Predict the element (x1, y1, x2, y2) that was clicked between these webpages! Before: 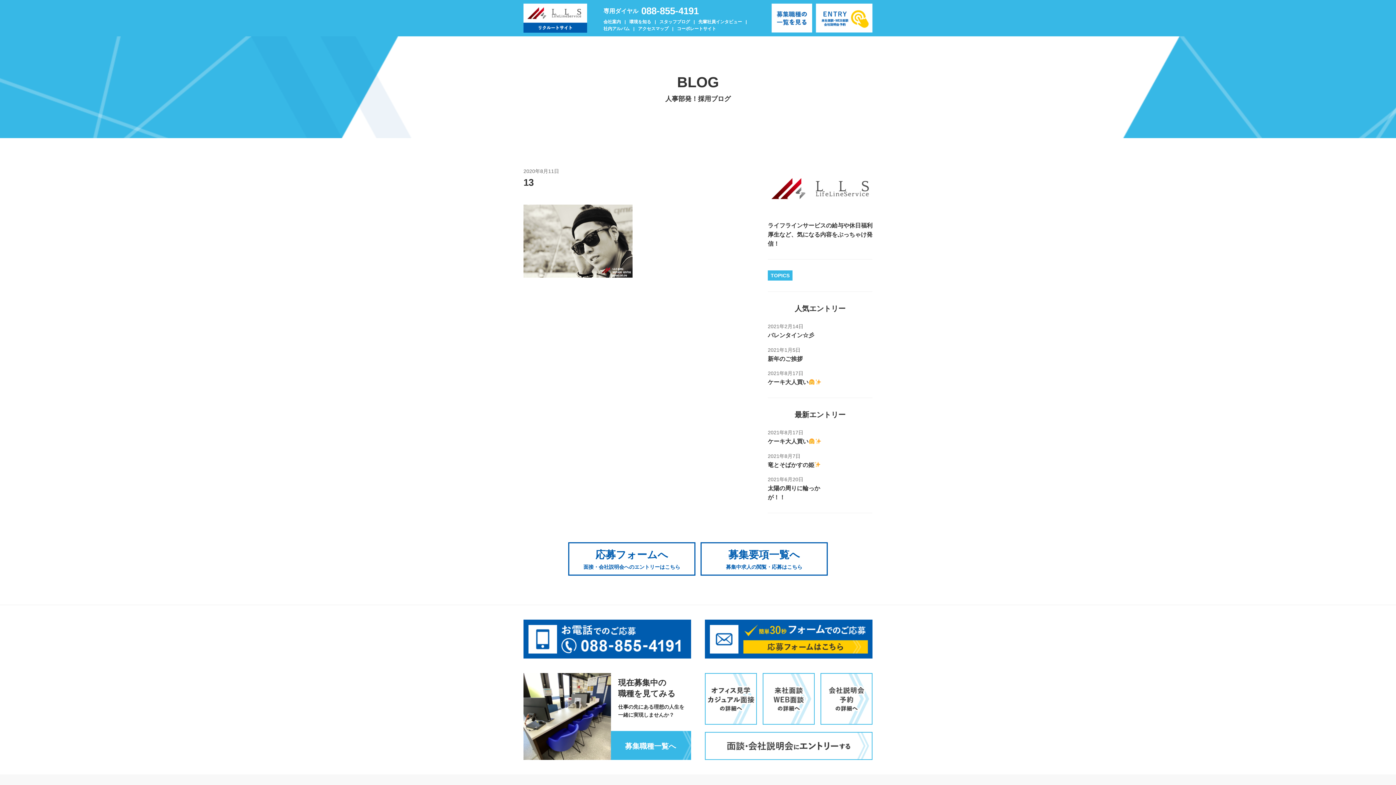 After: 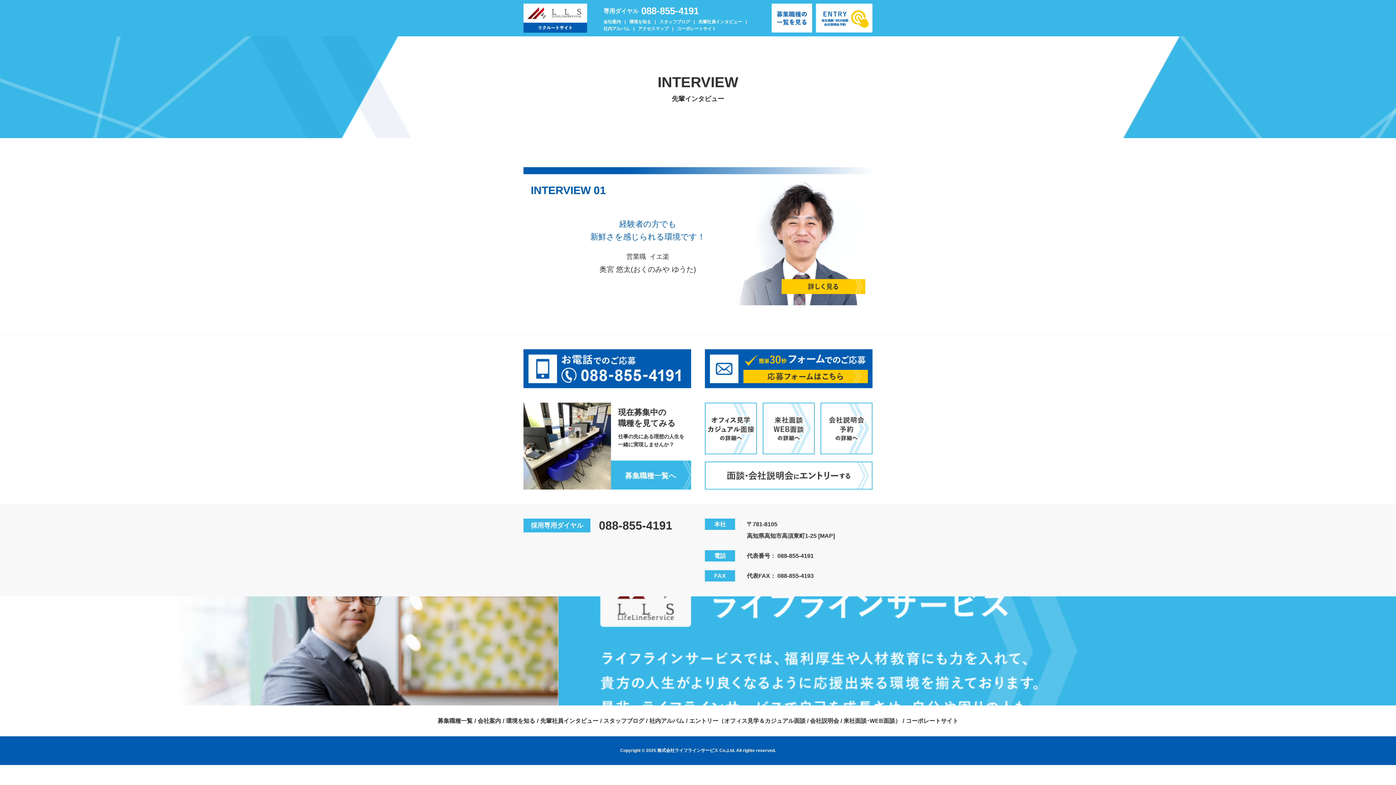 Action: bbox: (698, 19, 742, 24) label: 先輩社員インタビュー